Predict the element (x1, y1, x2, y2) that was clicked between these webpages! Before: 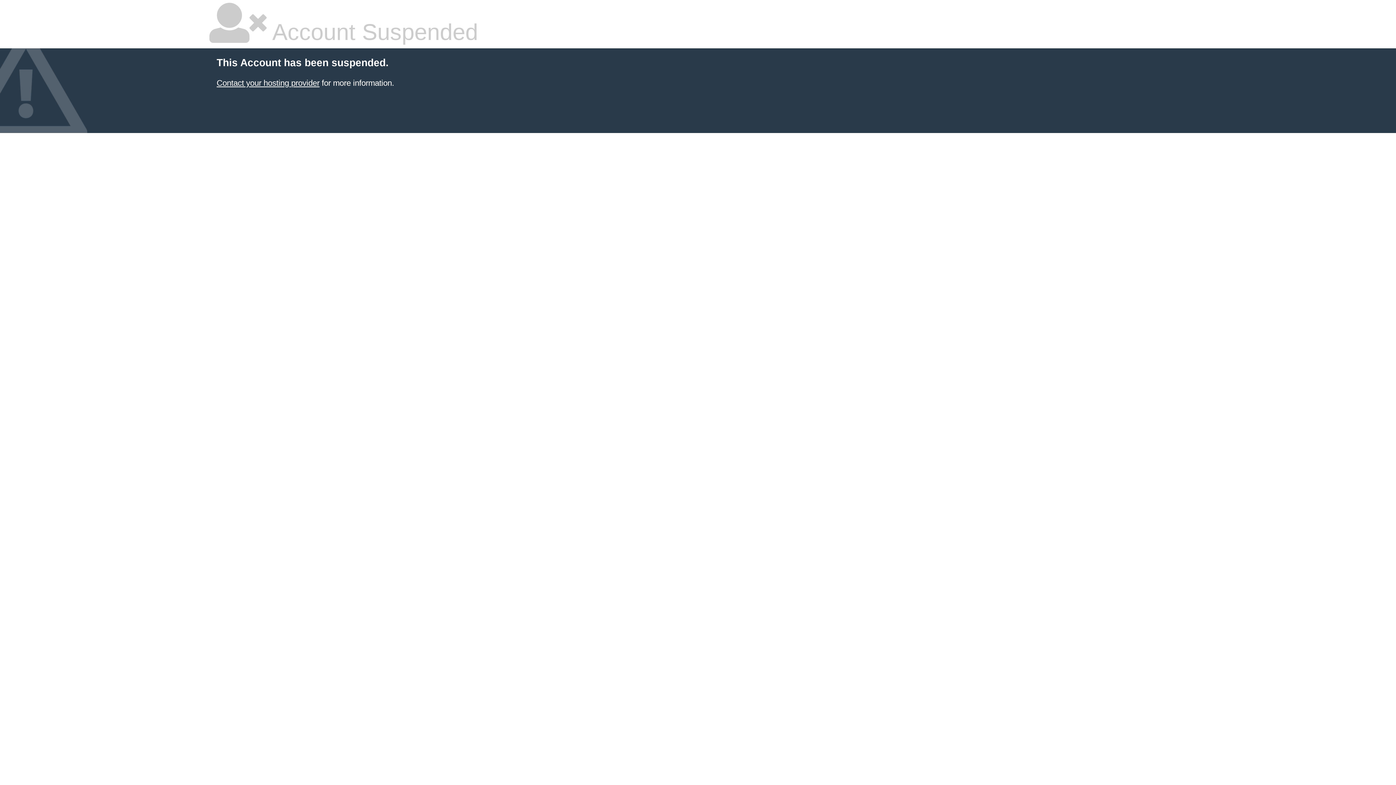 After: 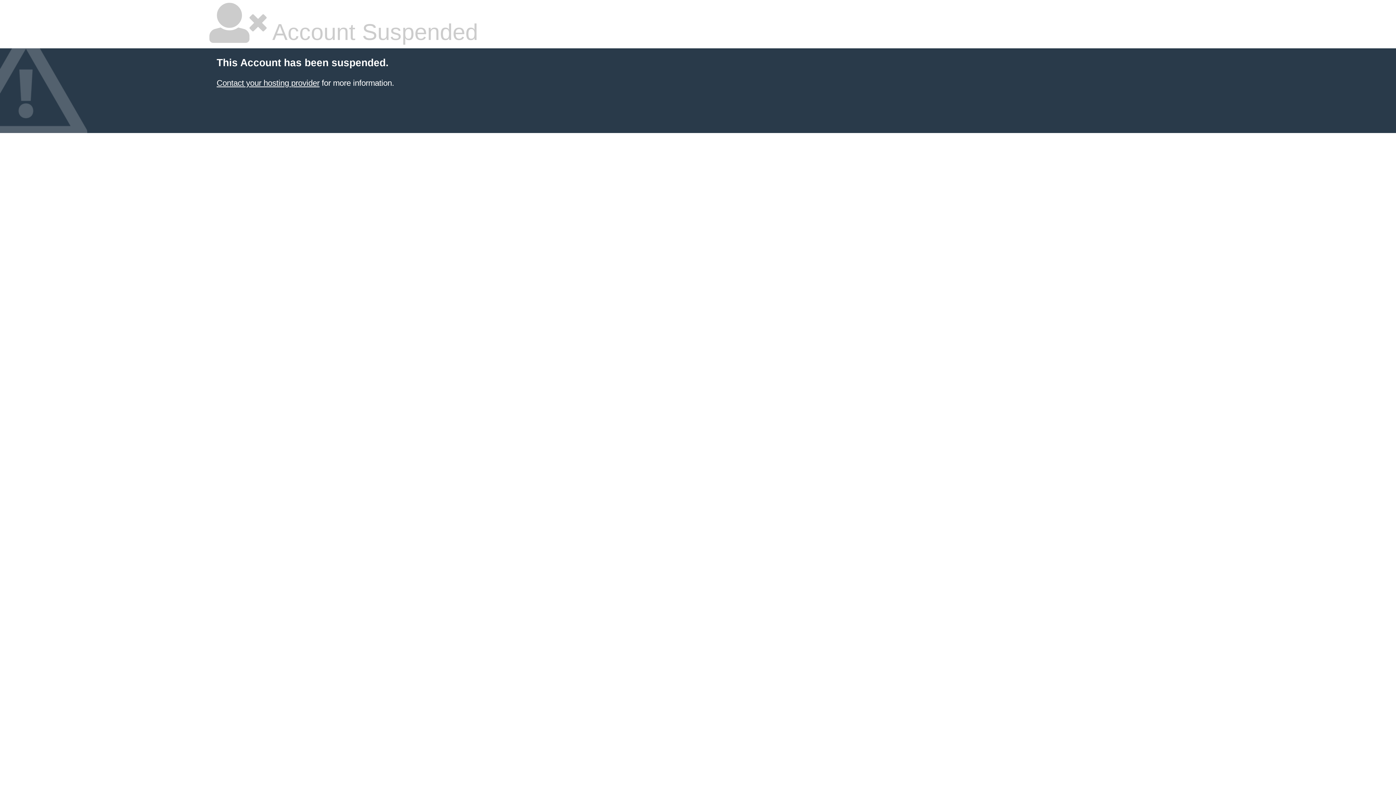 Action: bbox: (216, 78, 319, 87) label: Contact your hosting provider